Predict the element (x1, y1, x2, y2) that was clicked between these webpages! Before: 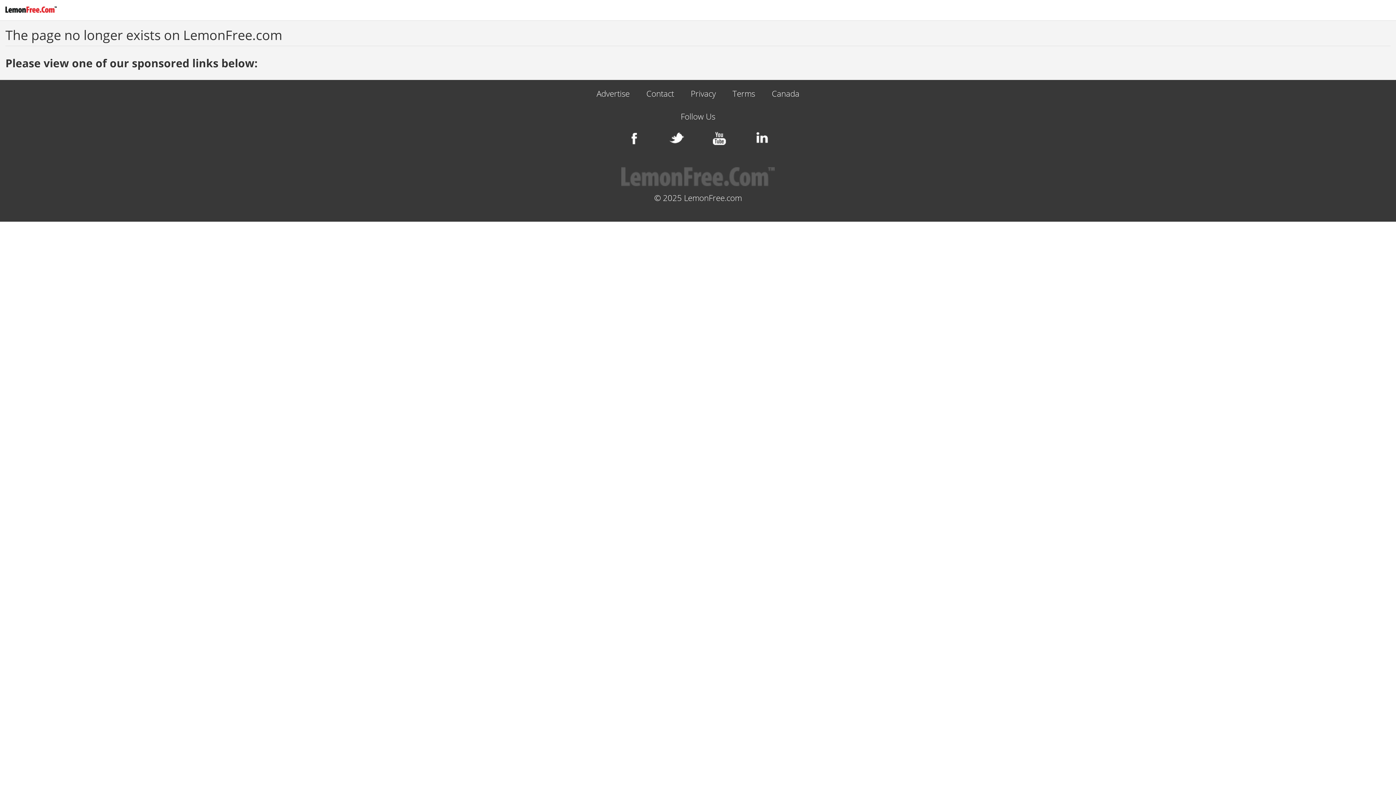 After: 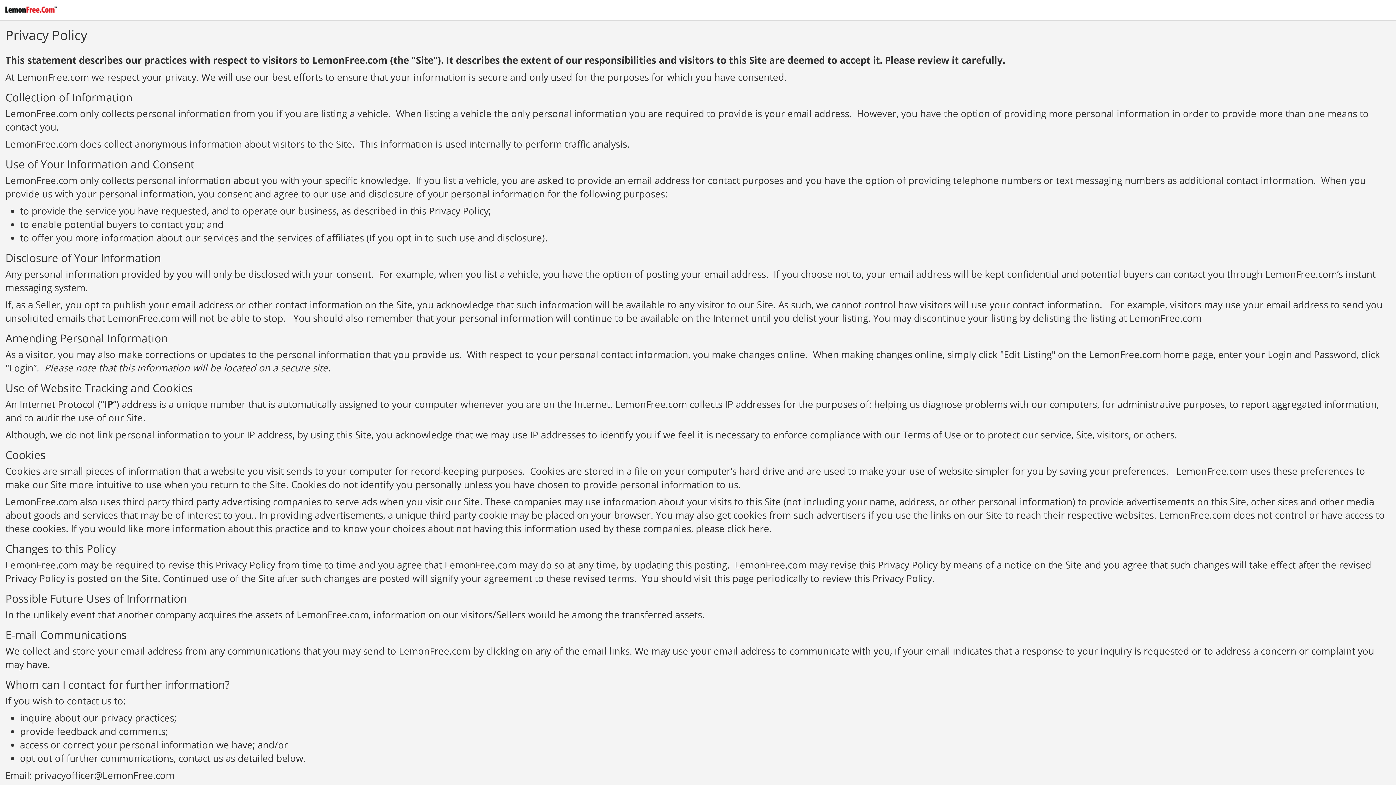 Action: label: Privacy bbox: (690, 89, 716, 98)